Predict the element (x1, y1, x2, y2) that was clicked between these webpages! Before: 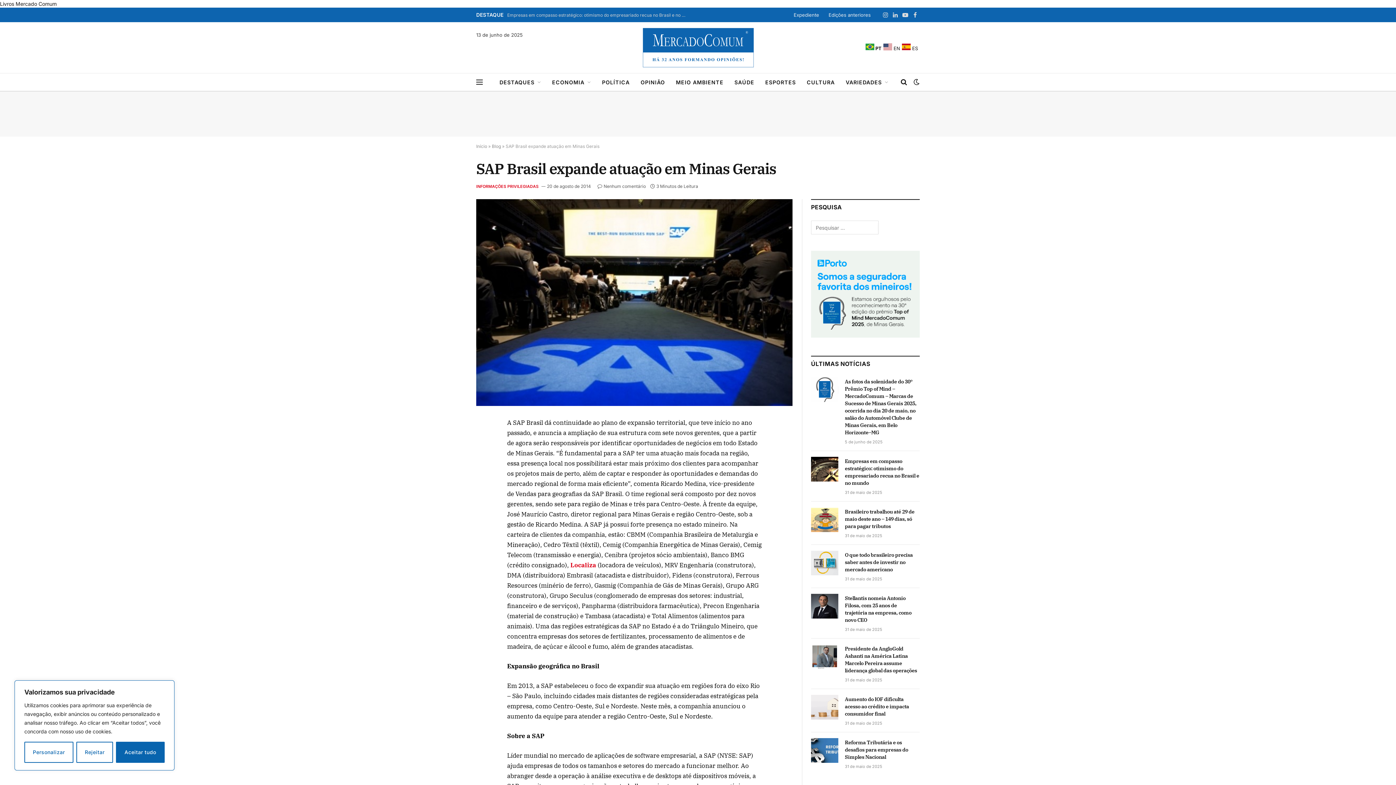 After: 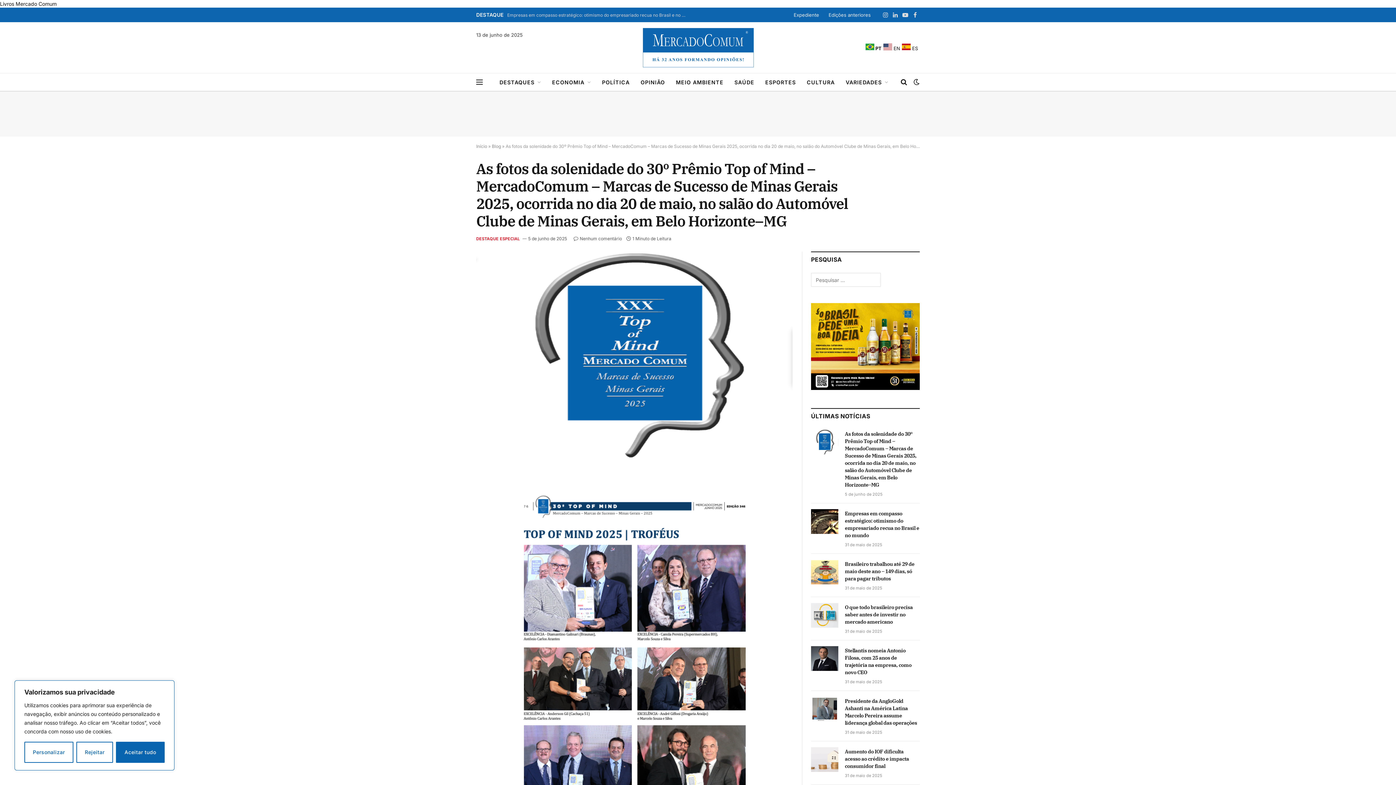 Action: label: As fotos da solenidade do 30º Prêmio Top of Mind – MercadoComum – Marcas de Sucesso de Minas Gerais 2025, ocorrida no dia 20 de maio, no salão do Automóvel Clube de Minas Gerais, em Belo Horizonte–MG bbox: (845, 378, 920, 436)